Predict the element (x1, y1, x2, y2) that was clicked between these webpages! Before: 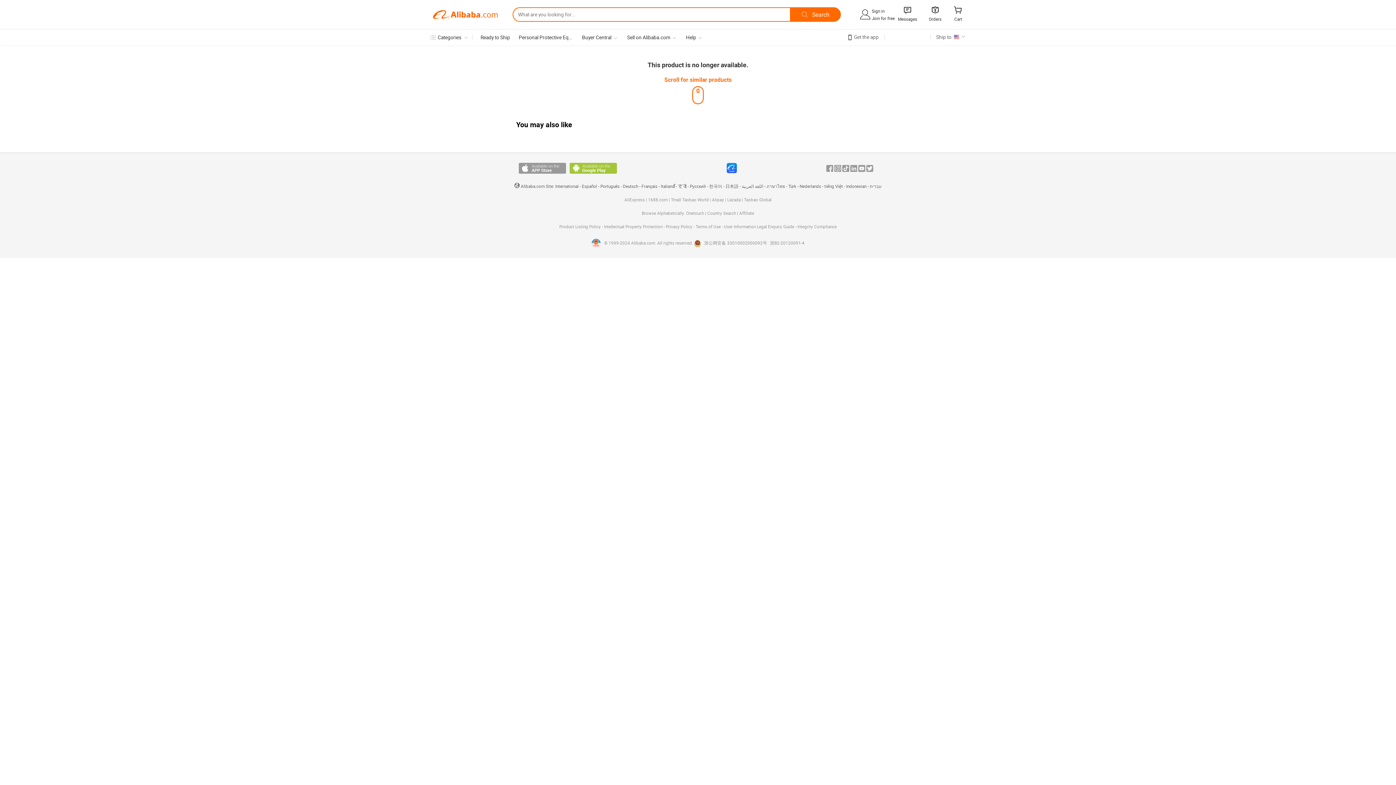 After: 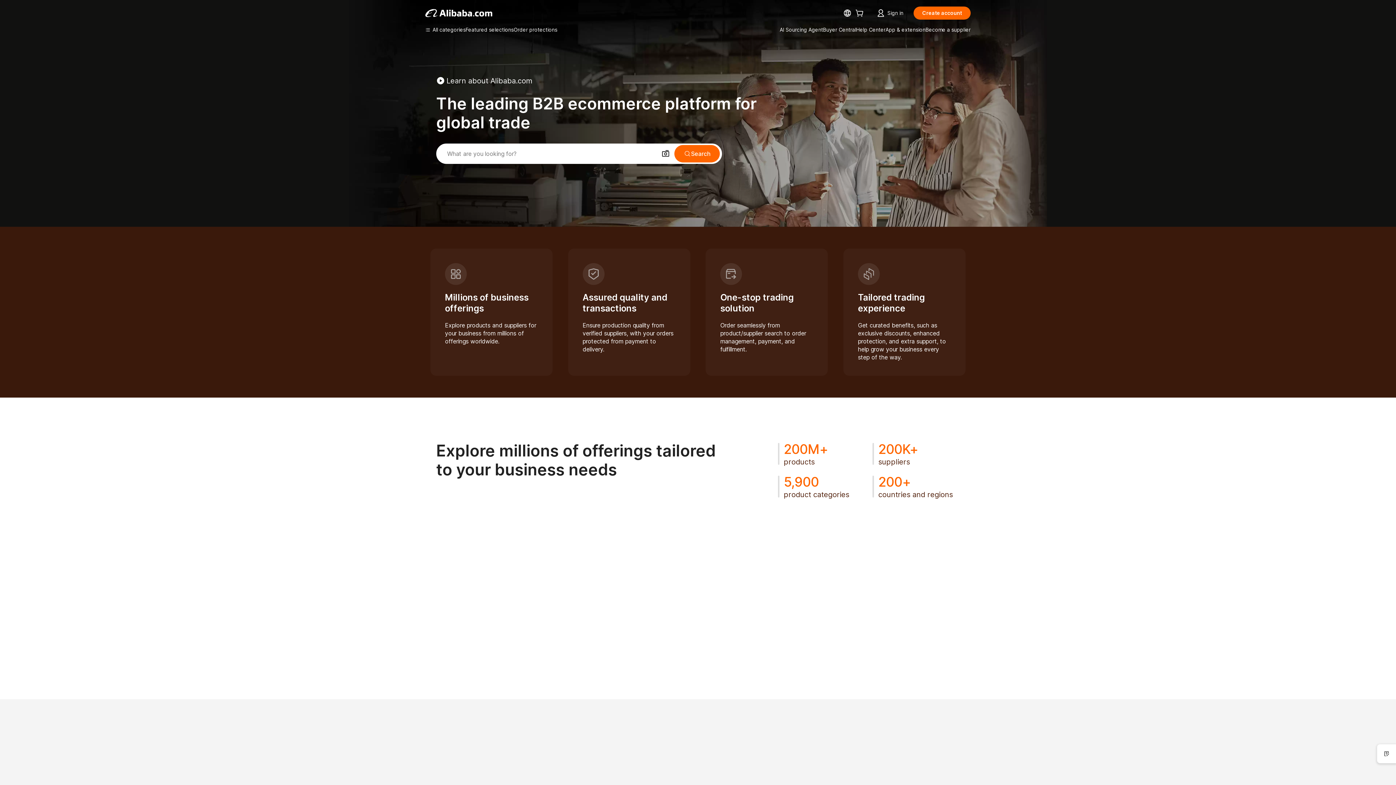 Action: label: International bbox: (555, 184, 578, 189)